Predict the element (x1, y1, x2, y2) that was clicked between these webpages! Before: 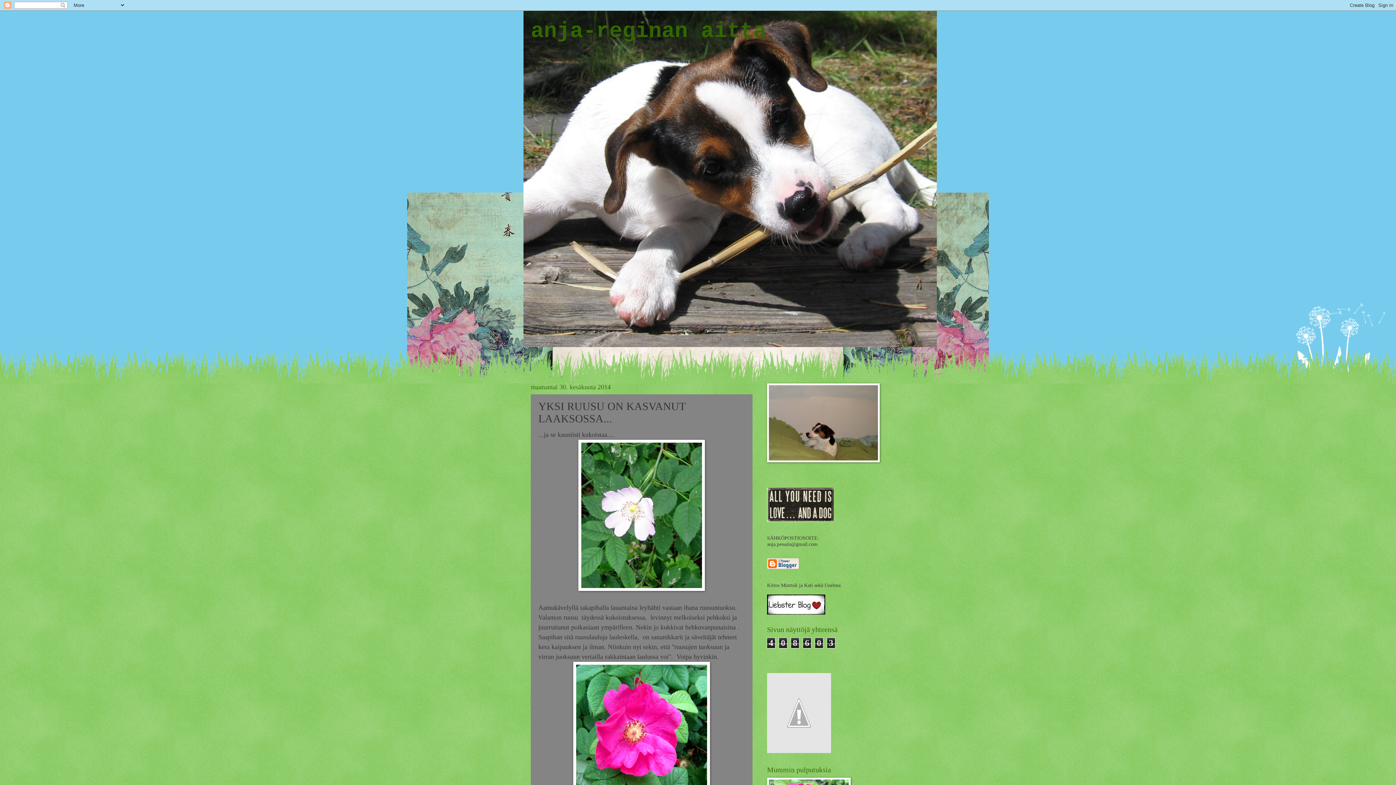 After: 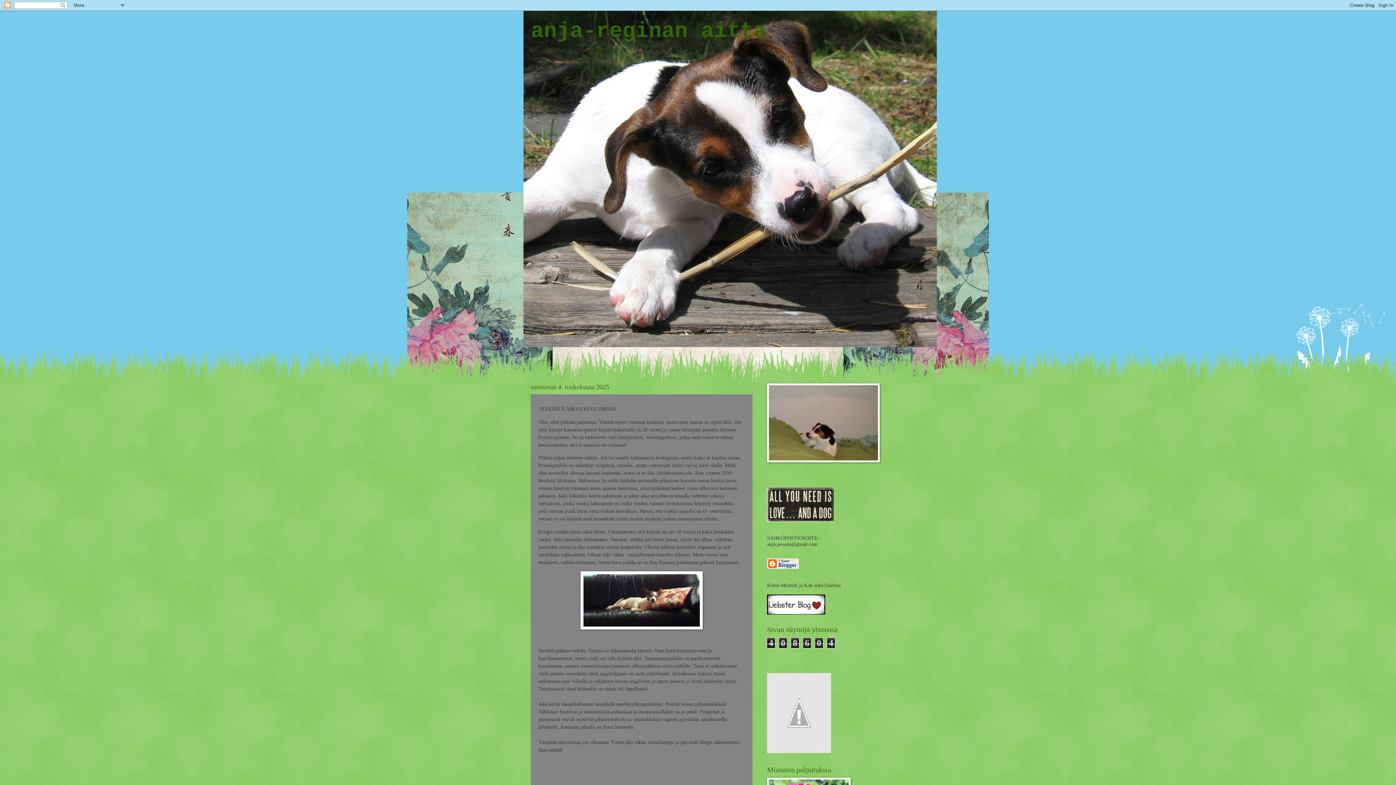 Action: label: anja-reginan aitta bbox: (530, 18, 766, 43)